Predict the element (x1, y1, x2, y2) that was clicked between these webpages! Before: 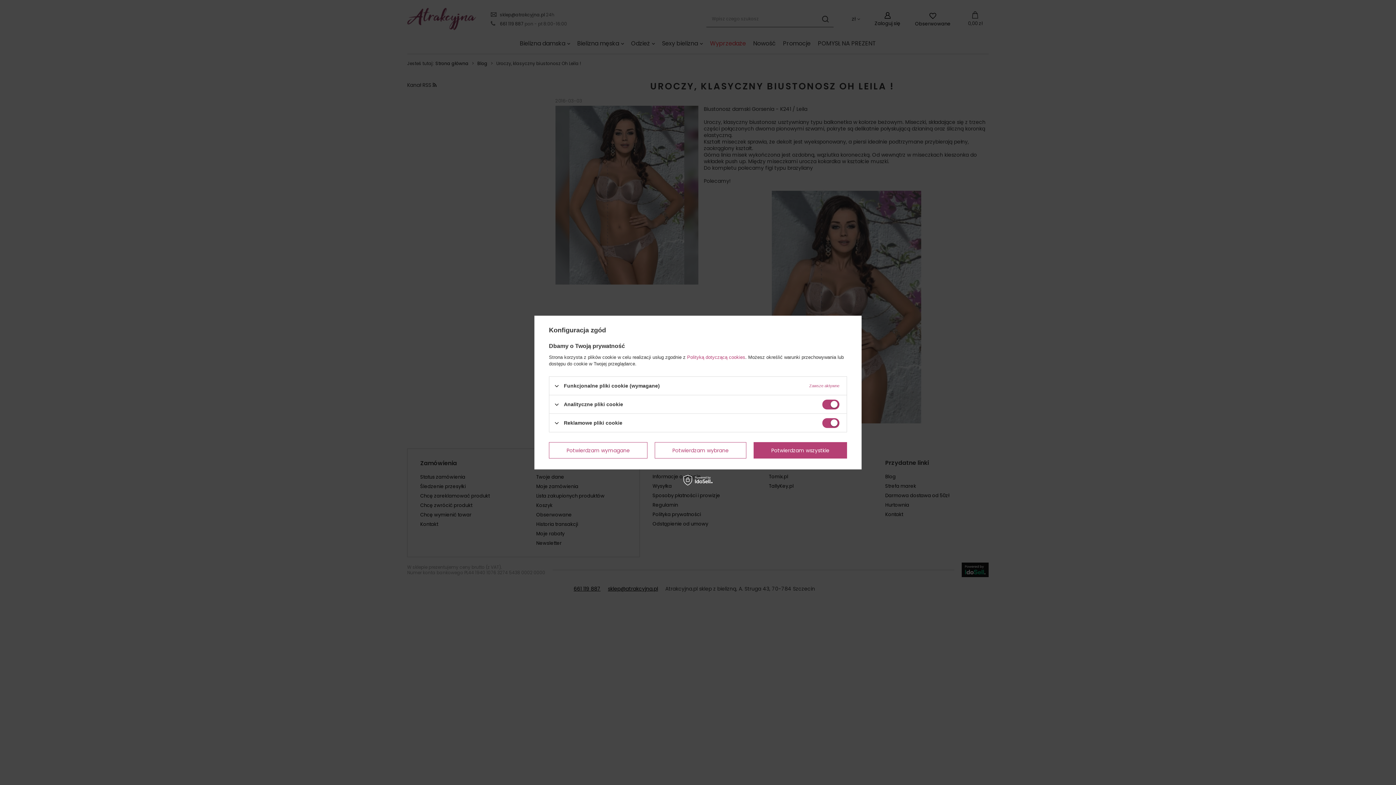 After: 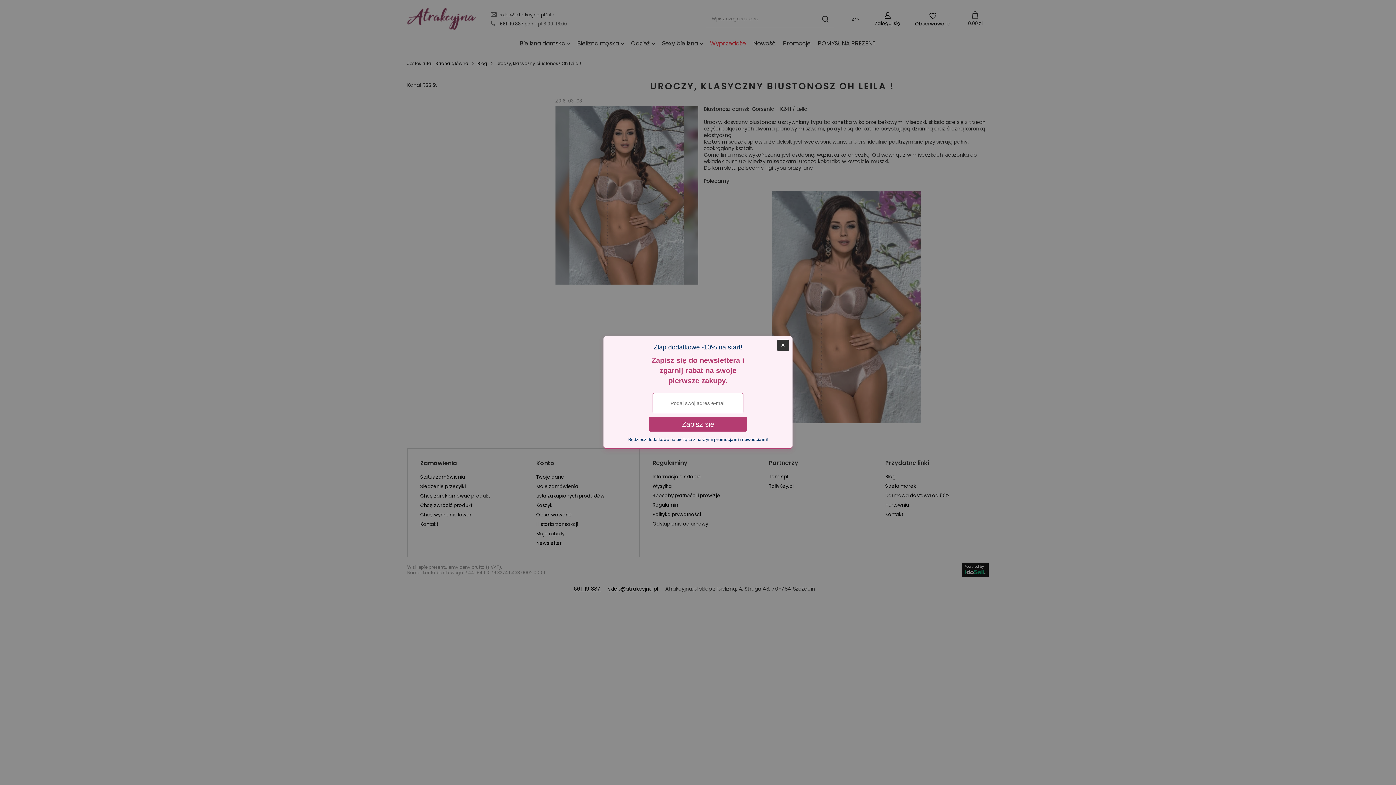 Action: bbox: (549, 442, 647, 458) label: Potwierdzam wymagane